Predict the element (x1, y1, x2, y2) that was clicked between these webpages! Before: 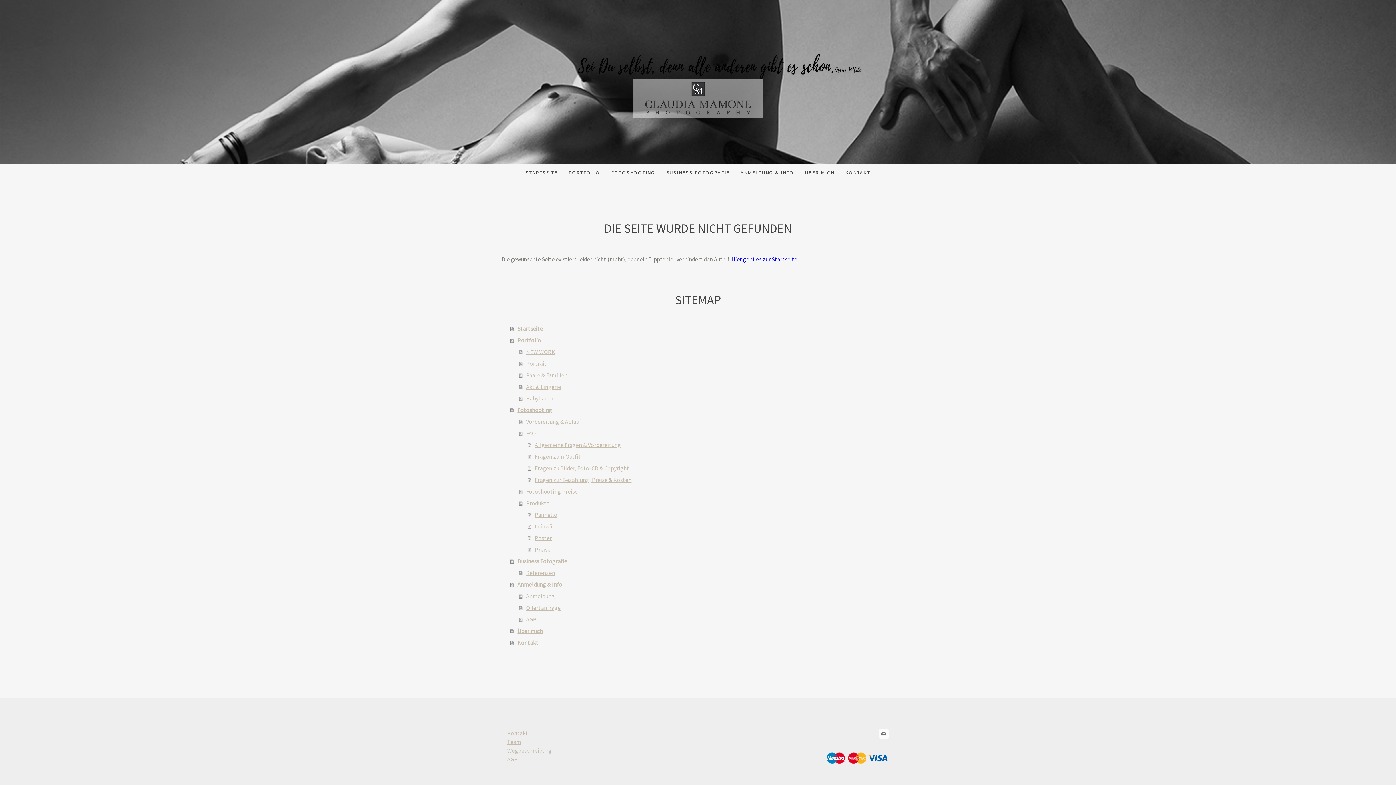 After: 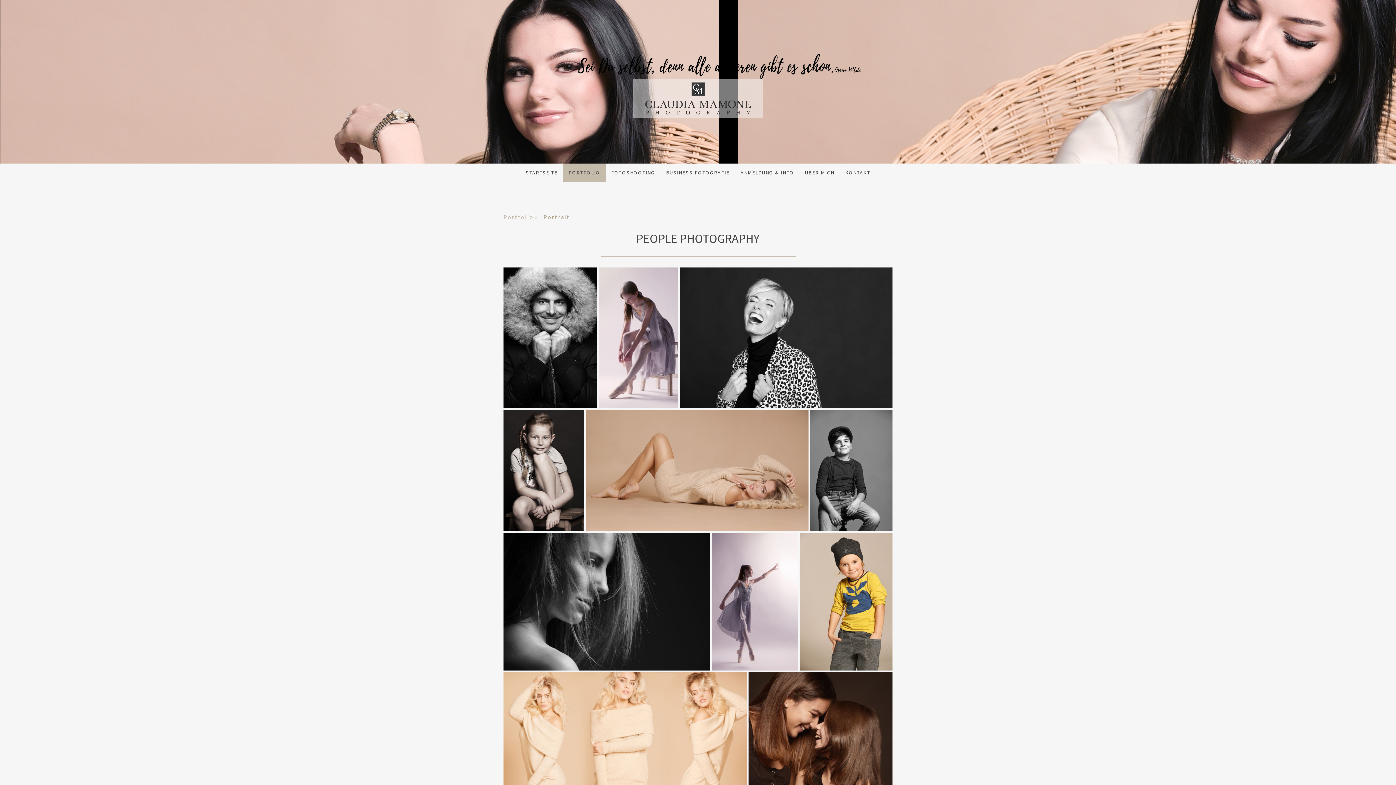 Action: bbox: (519, 357, 894, 369) label: Portrait